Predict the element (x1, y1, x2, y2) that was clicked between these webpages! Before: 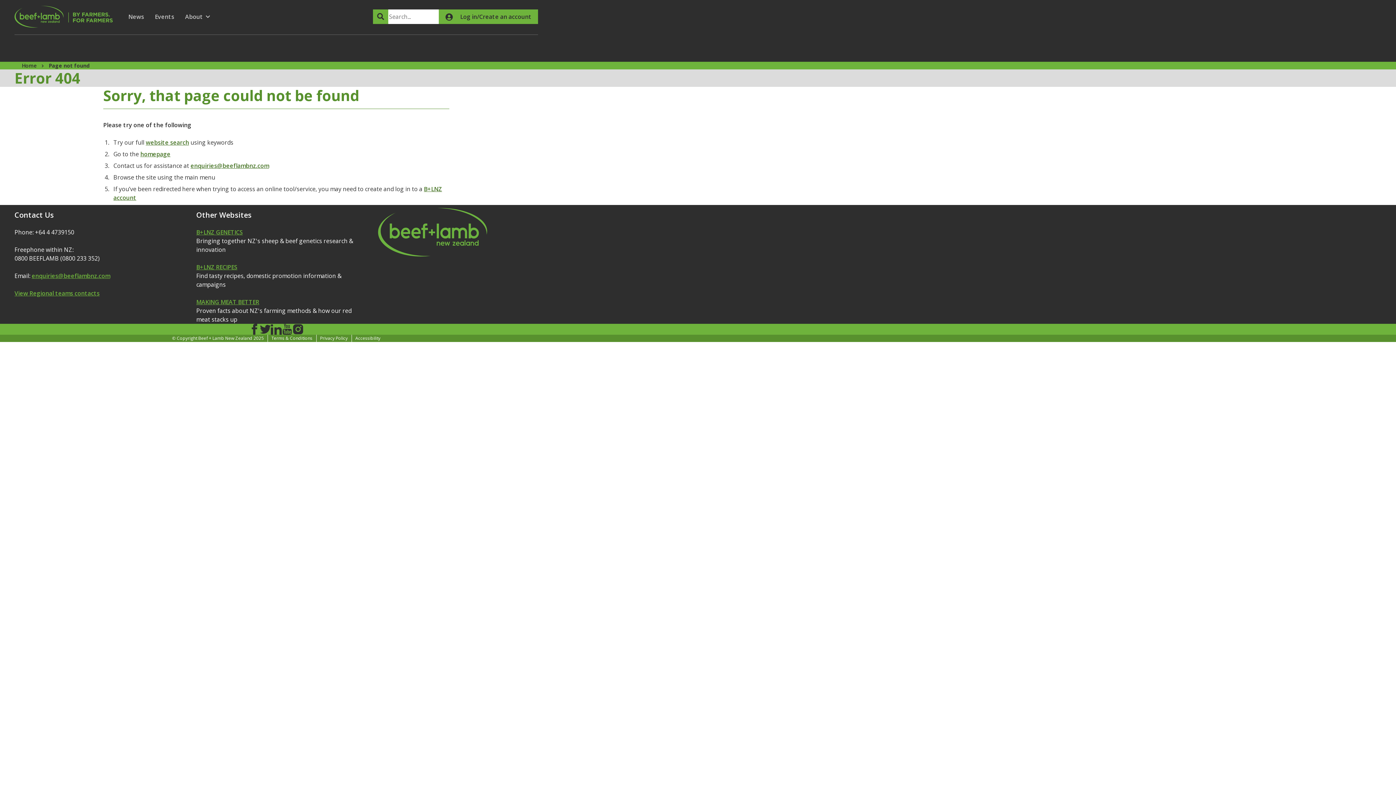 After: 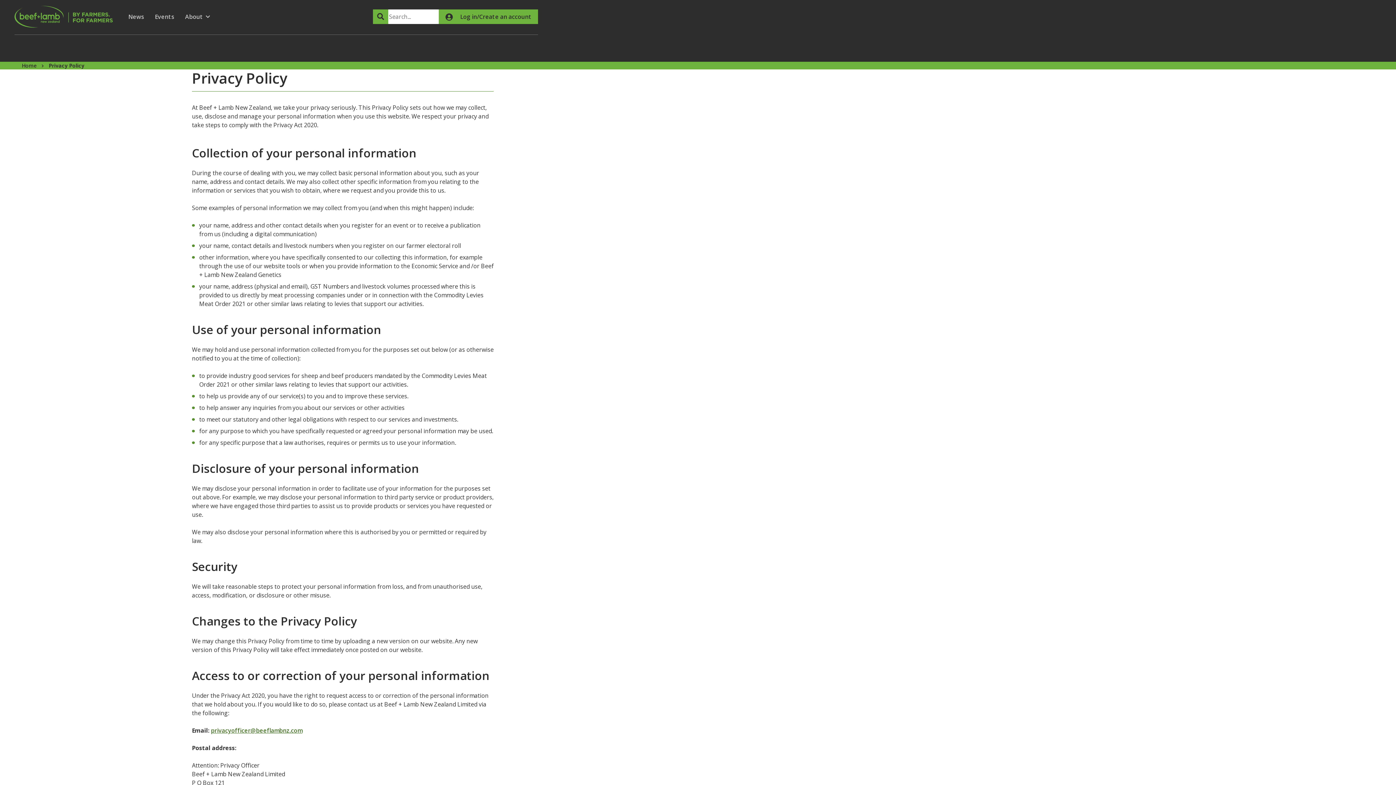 Action: label: Privacy Policy bbox: (320, 335, 347, 341)